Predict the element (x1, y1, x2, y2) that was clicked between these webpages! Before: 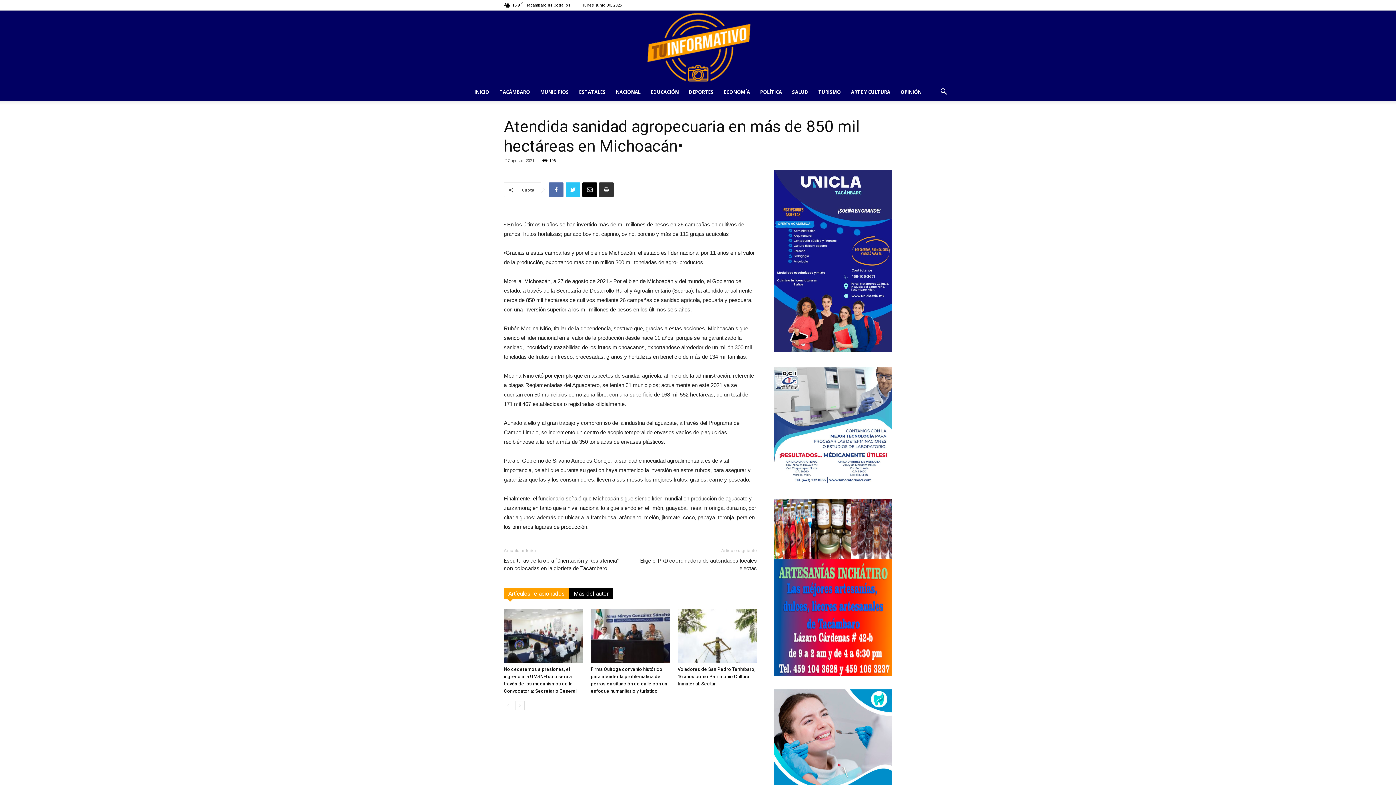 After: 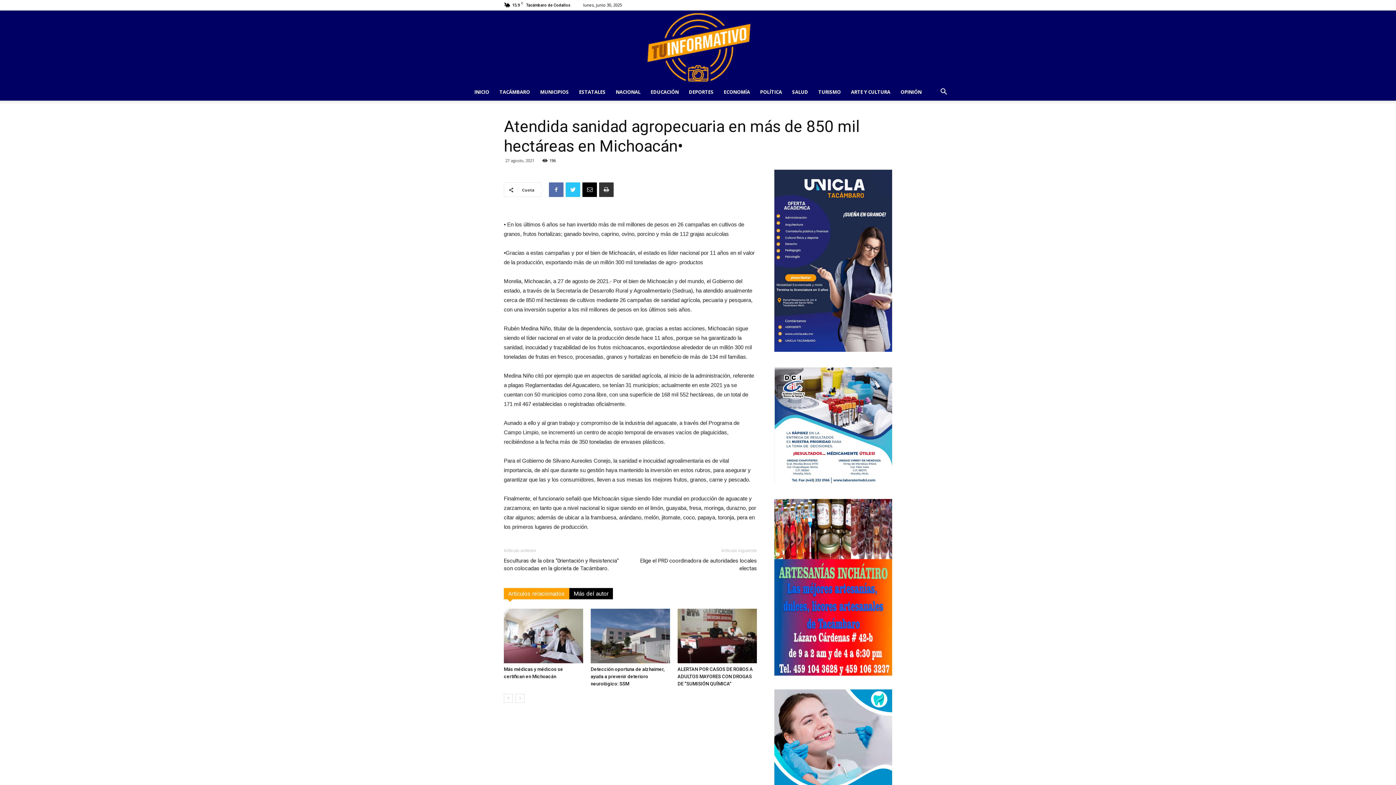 Action: bbox: (515, 701, 524, 710)